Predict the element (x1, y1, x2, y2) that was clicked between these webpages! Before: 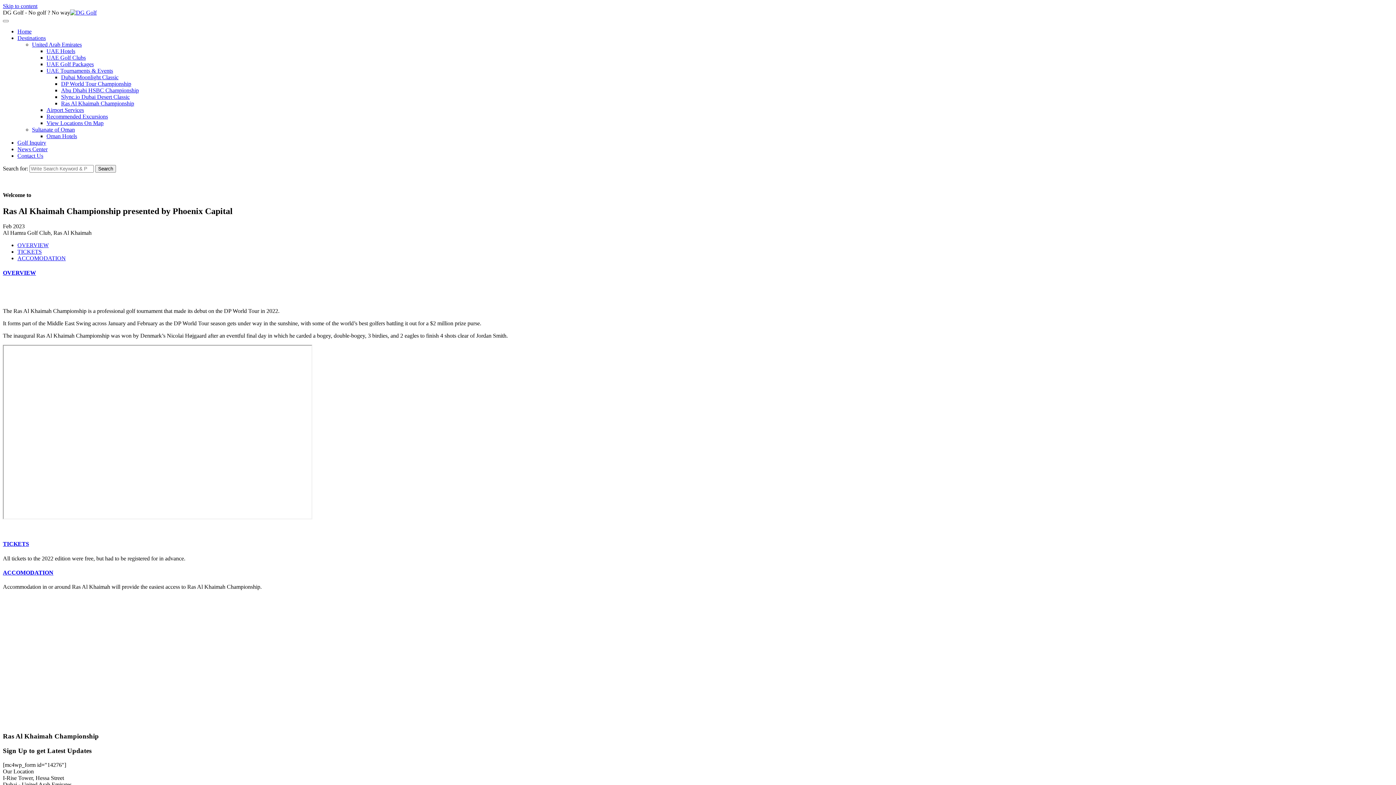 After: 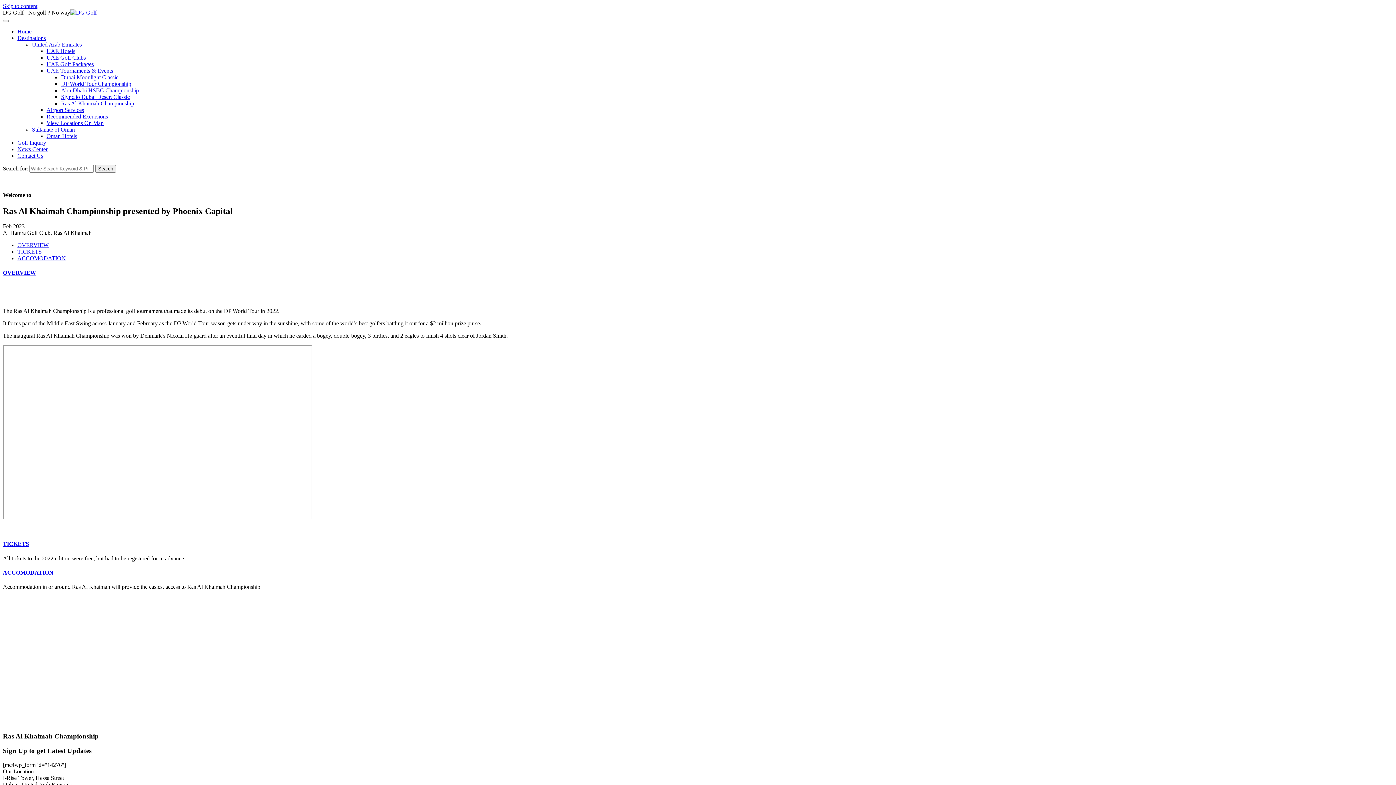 Action: bbox: (46, 67, 113, 73) label: UAE Tournaments & Events